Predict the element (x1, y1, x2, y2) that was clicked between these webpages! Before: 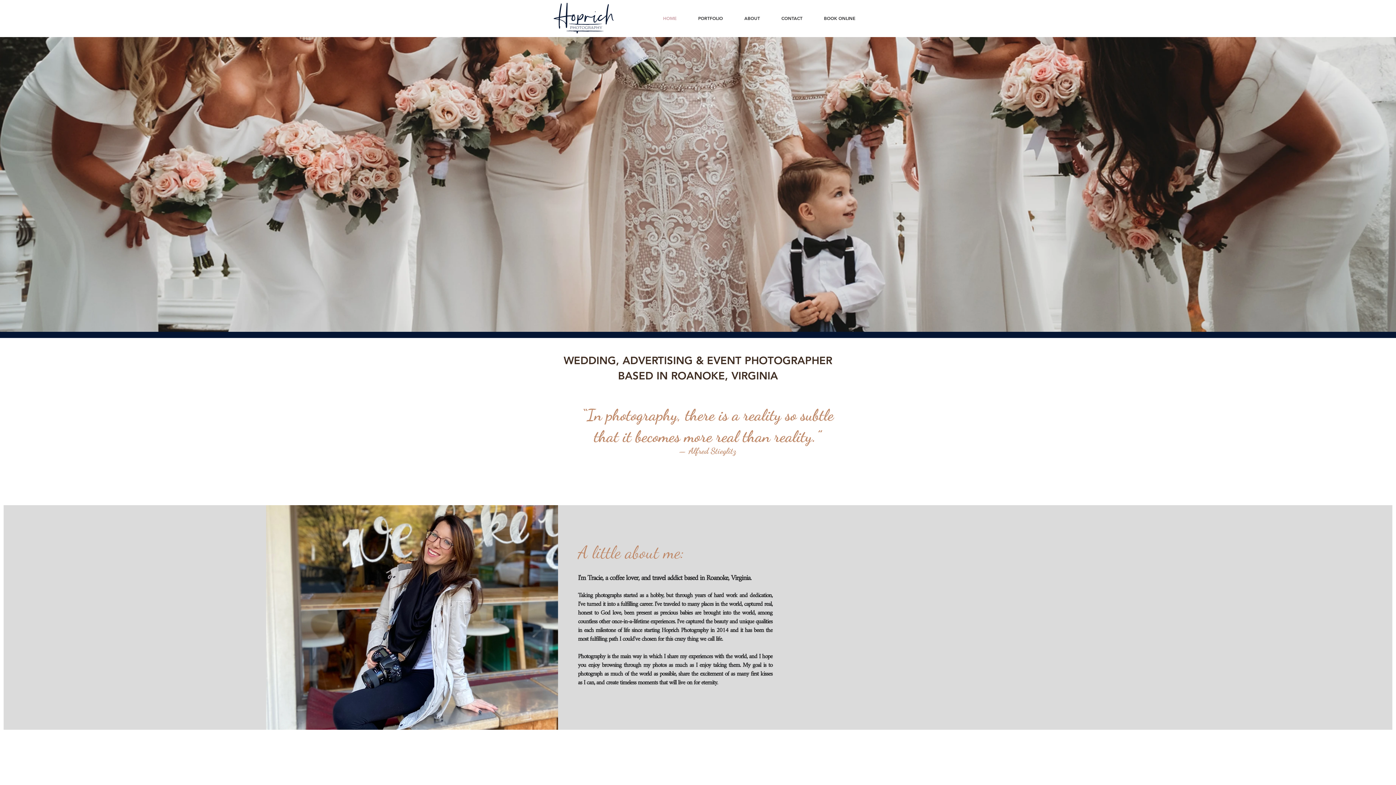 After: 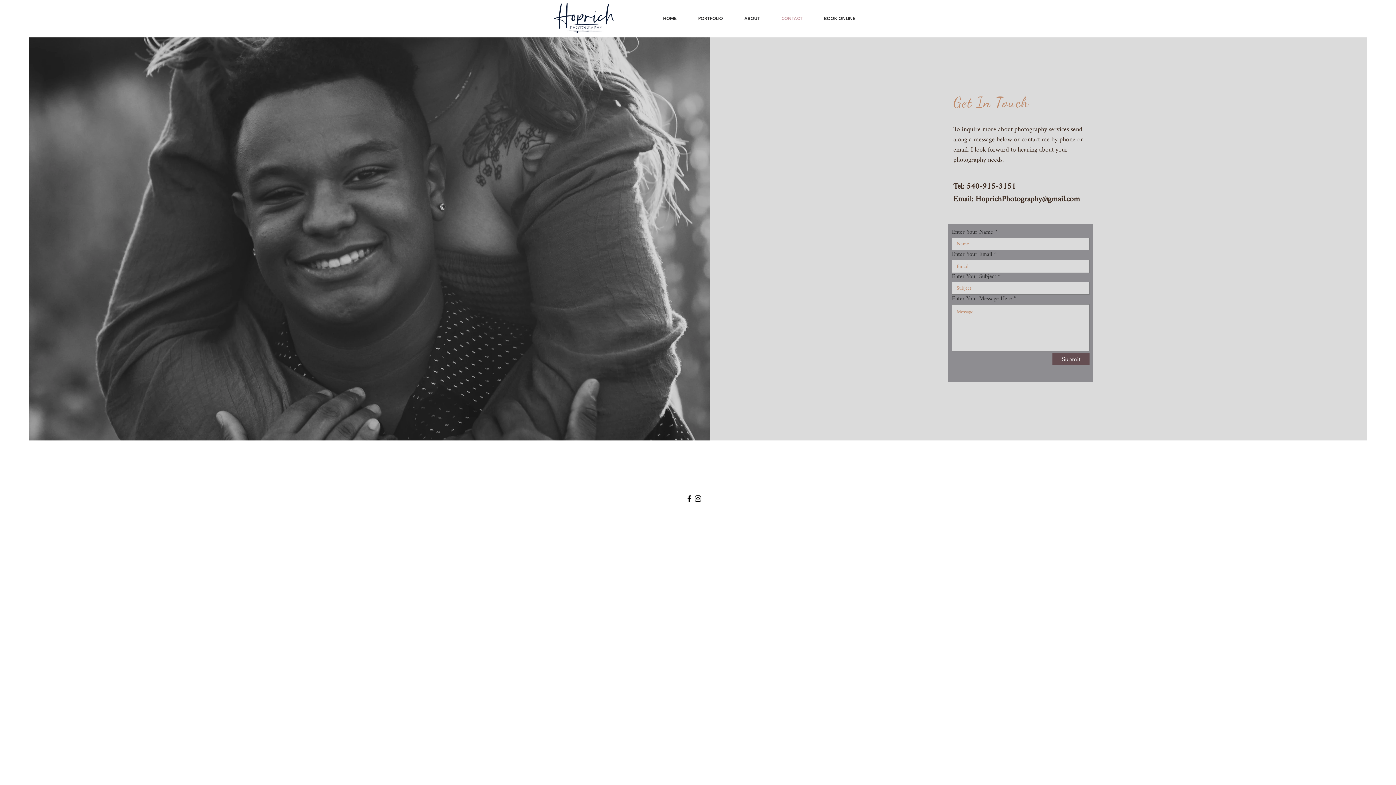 Action: bbox: (770, 12, 813, 24) label: CONTACT